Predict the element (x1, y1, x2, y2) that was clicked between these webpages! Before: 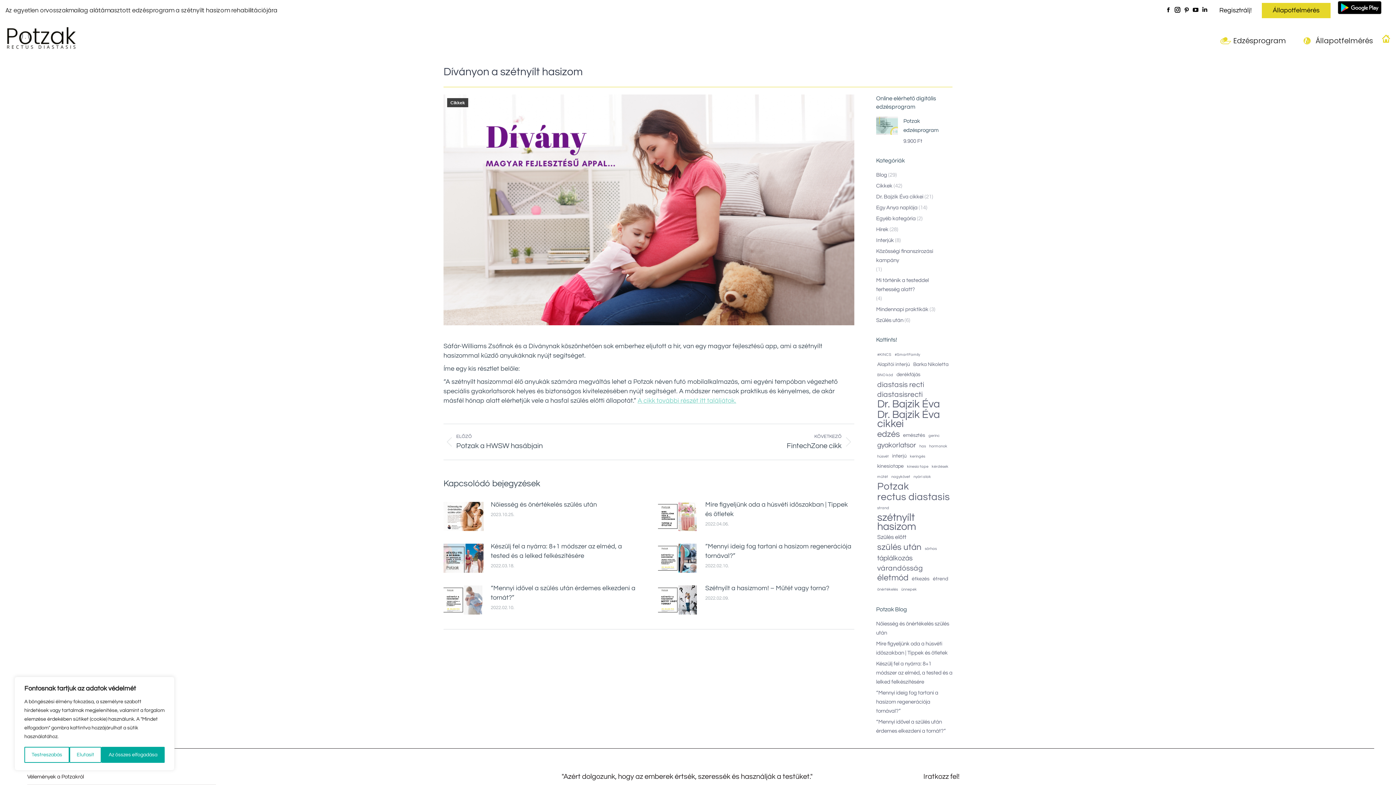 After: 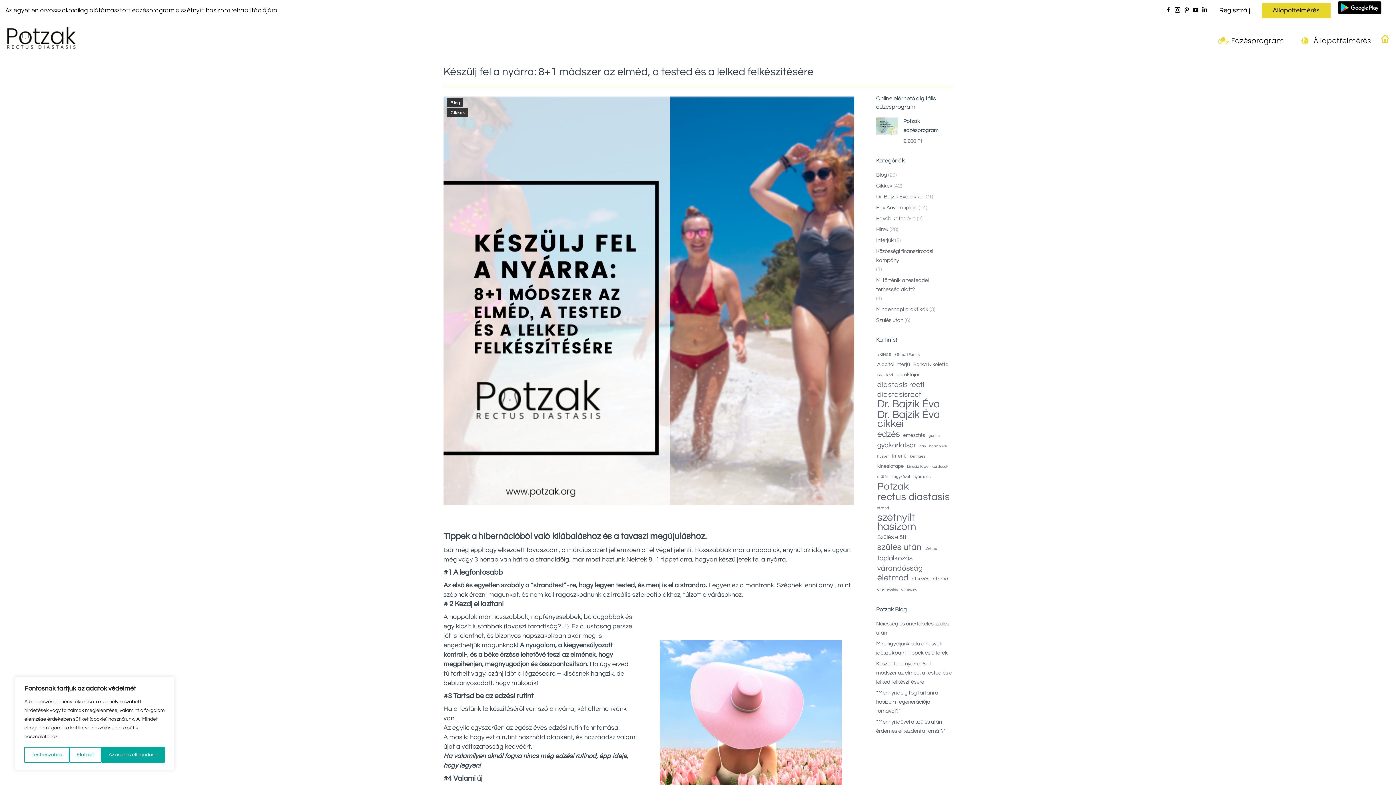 Action: bbox: (490, 542, 640, 561) label: Készülj fel a nyárra: 8+1 módszer az elméd, a tested és a lelked felkészítésére